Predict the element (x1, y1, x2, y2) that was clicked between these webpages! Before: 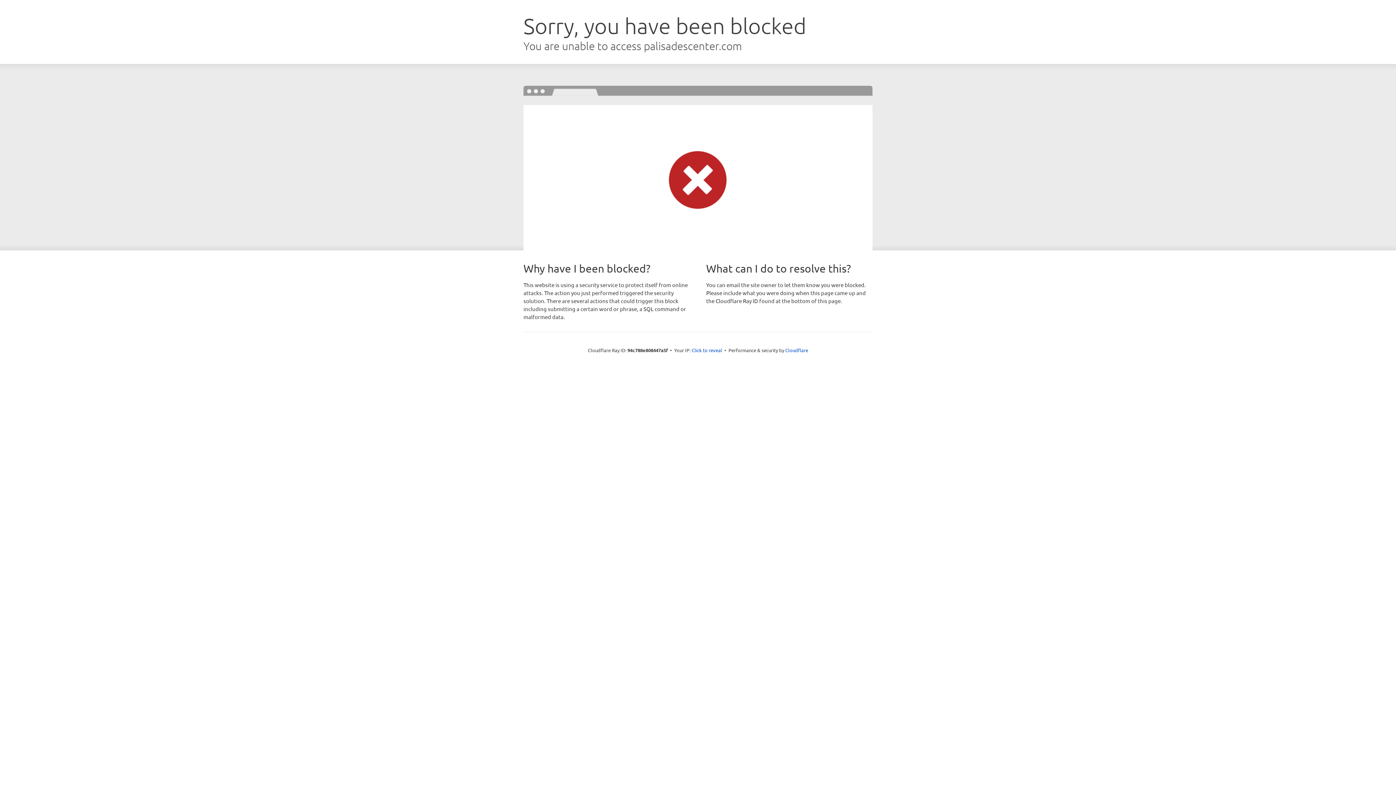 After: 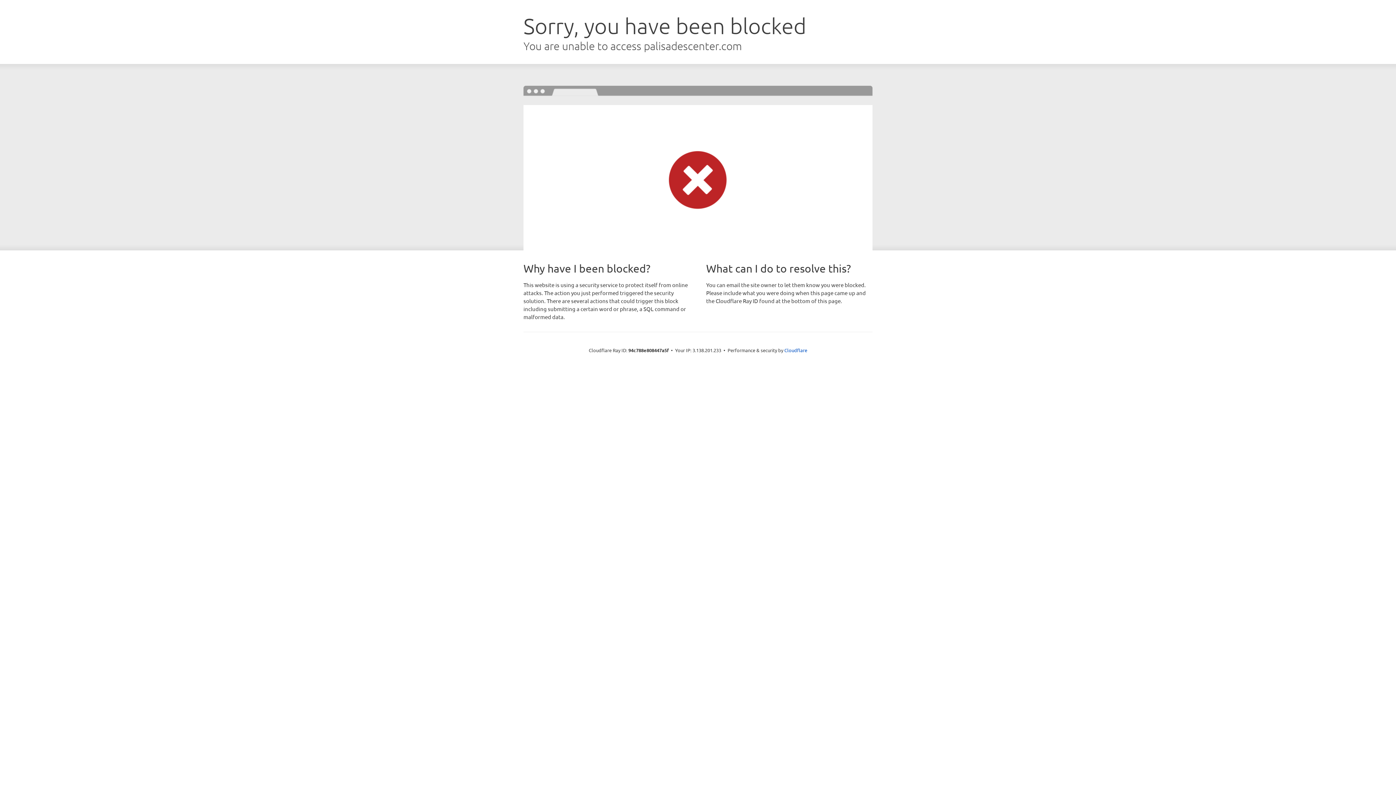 Action: label: Click to reveal bbox: (691, 346, 722, 353)